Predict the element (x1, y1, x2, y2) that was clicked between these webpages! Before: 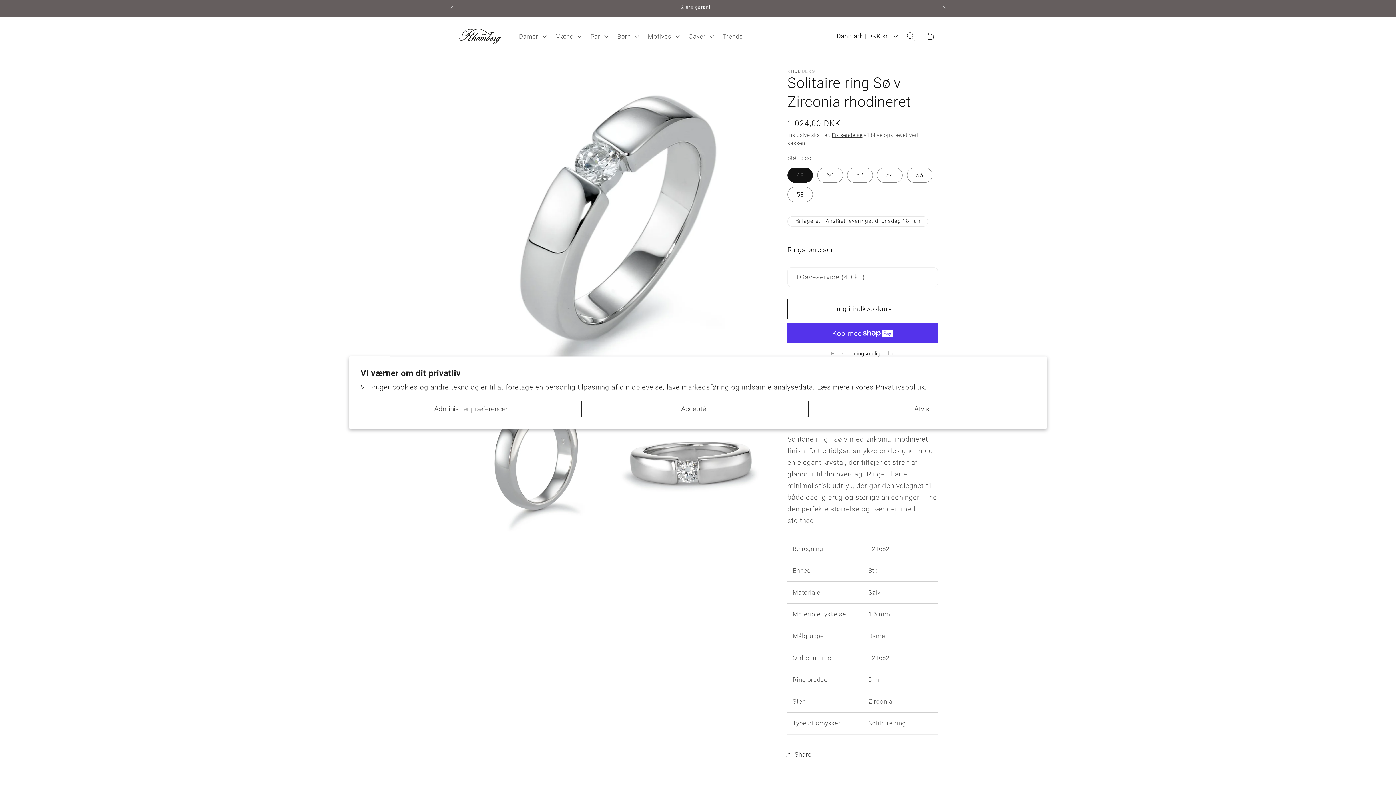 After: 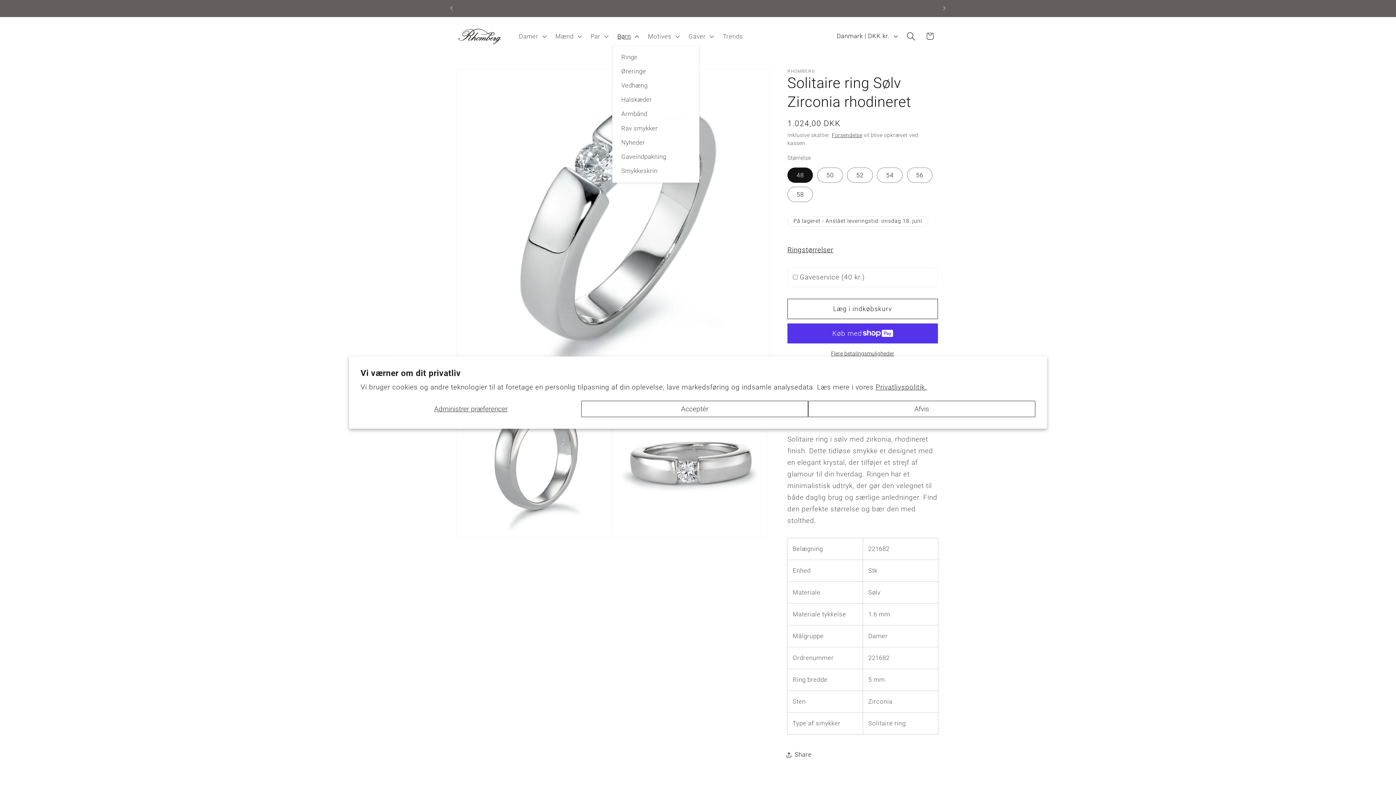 Action: label: Børn bbox: (612, 27, 642, 45)